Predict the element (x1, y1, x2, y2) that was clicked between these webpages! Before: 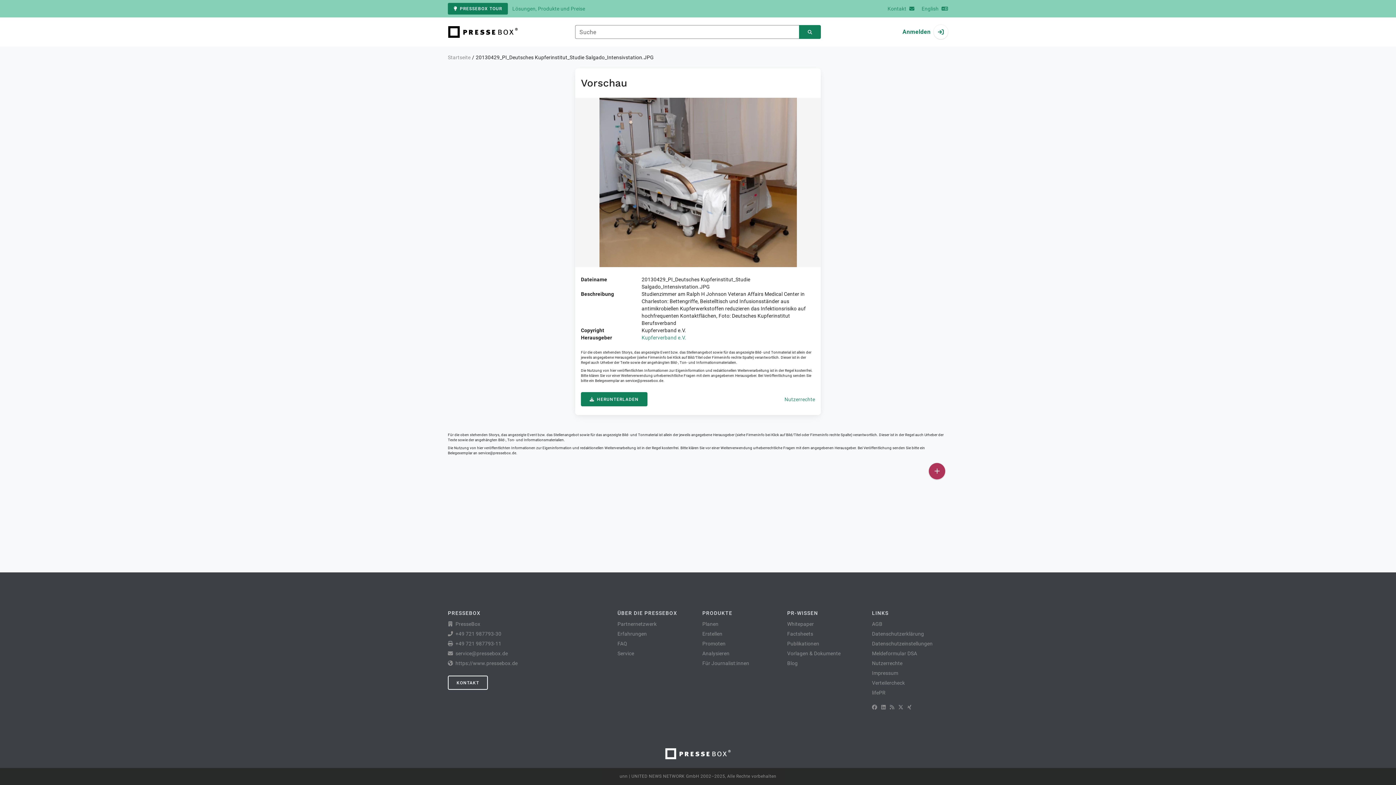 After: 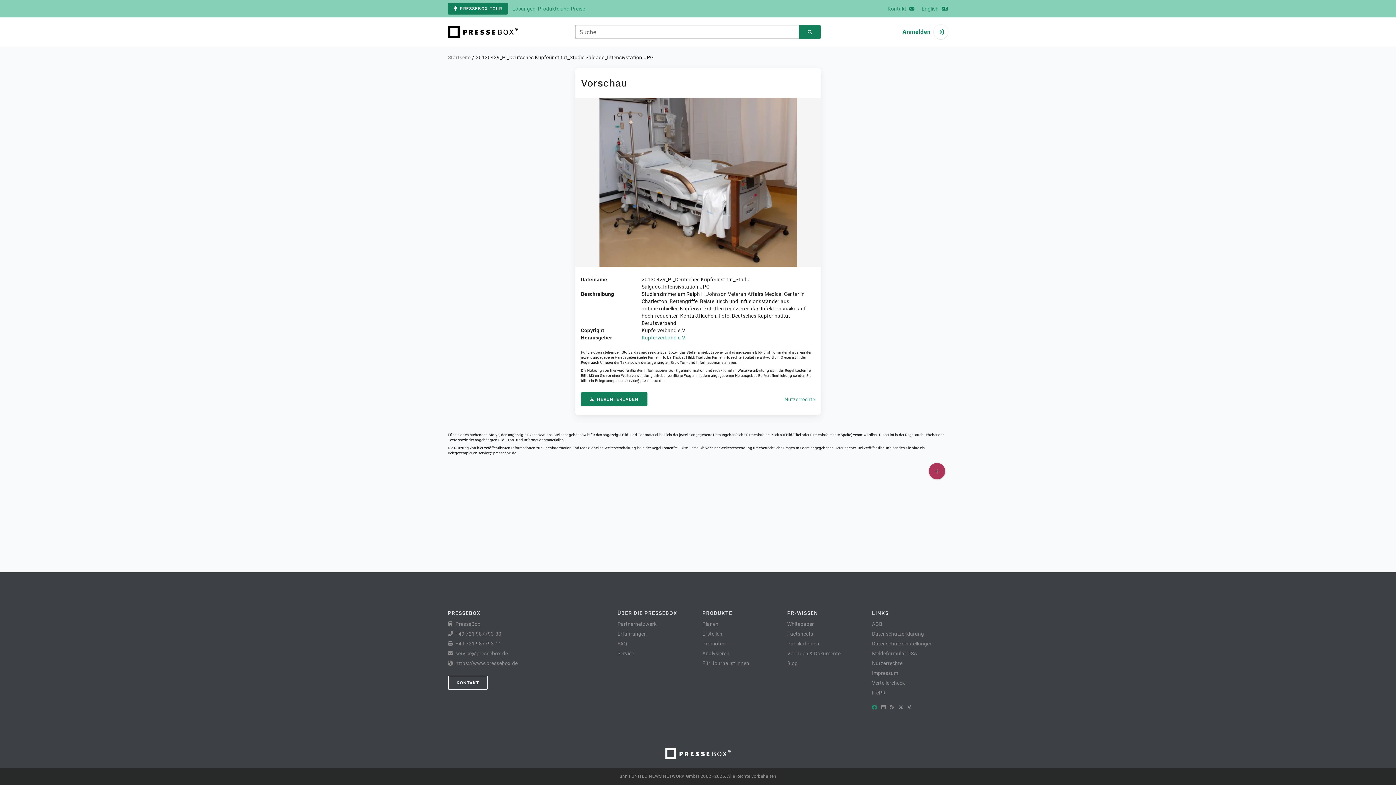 Action: bbox: (872, 703, 877, 711) label: Facebook